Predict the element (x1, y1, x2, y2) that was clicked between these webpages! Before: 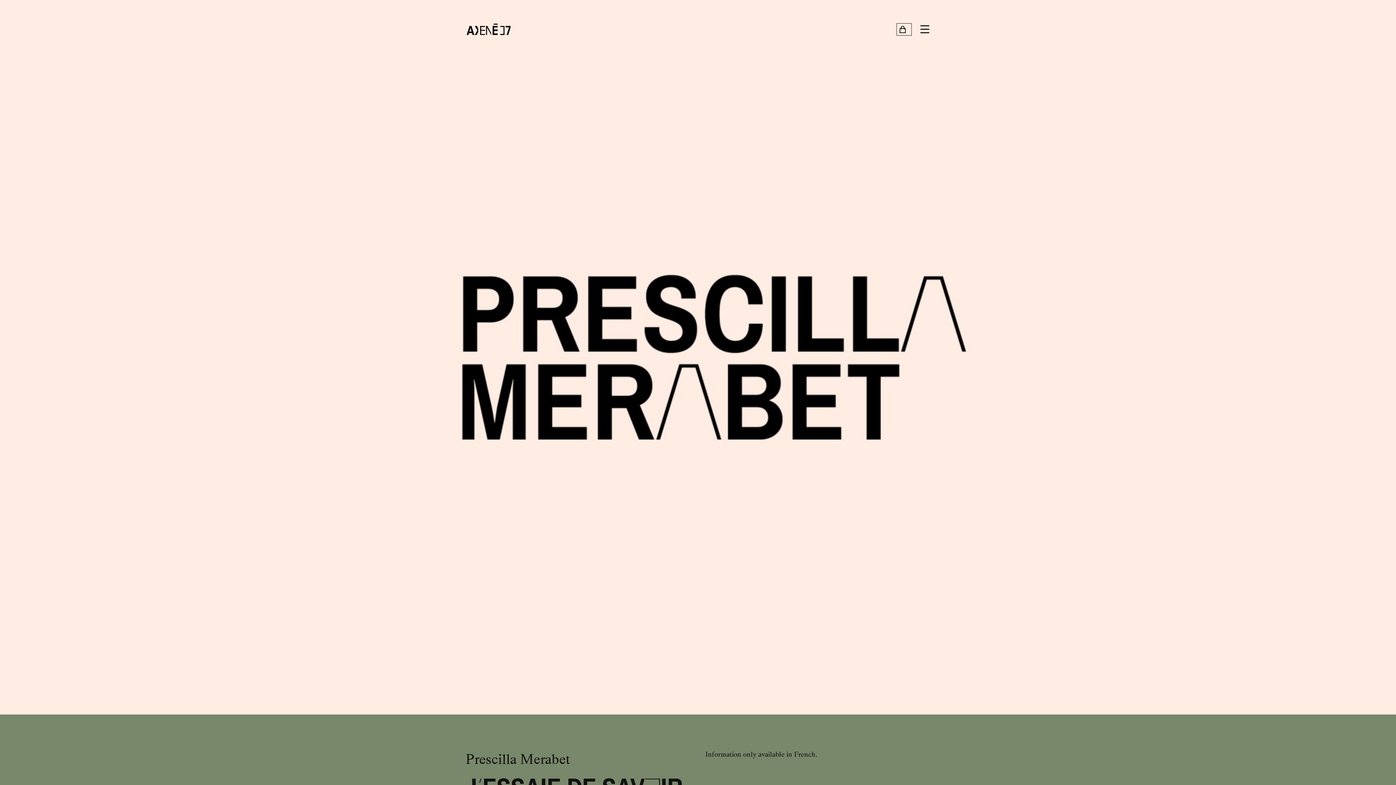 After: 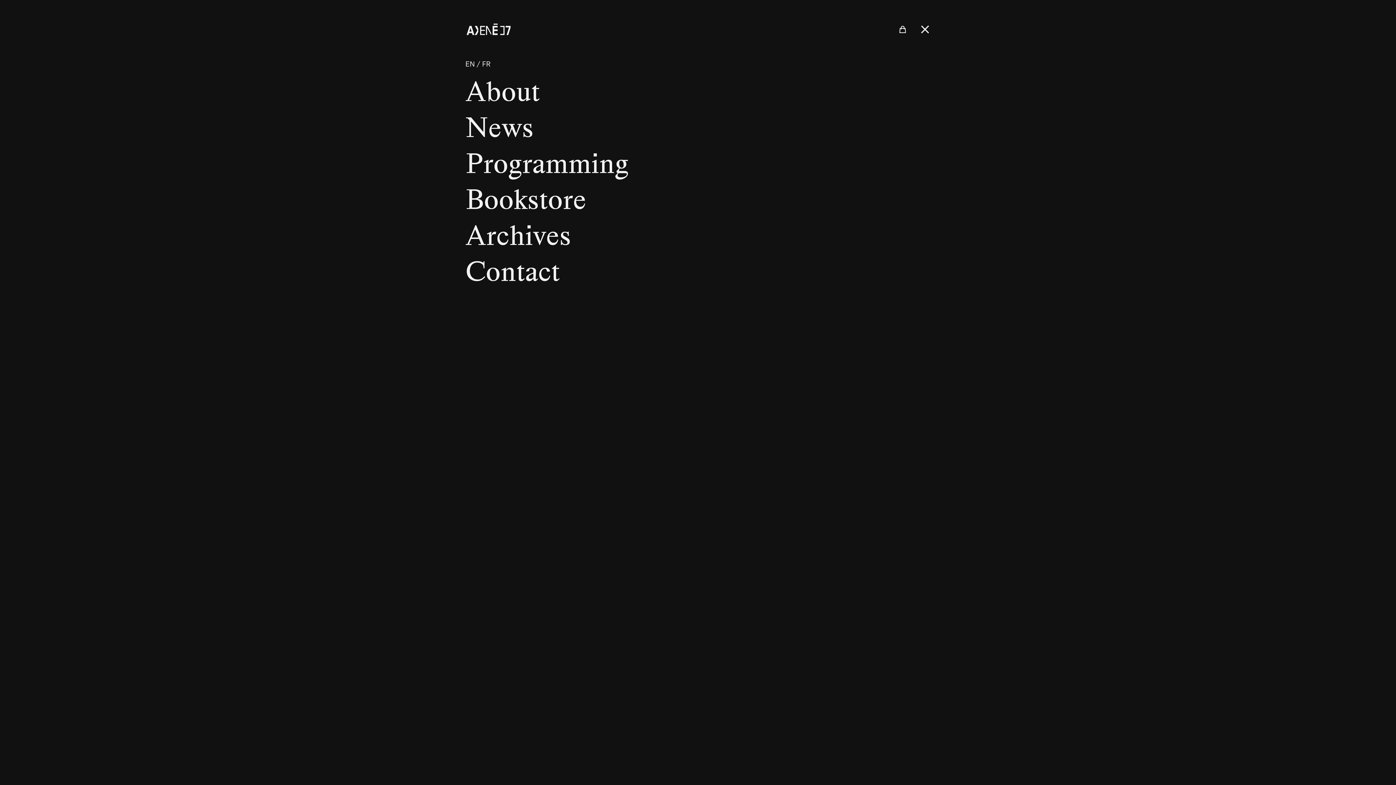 Action: label: Ouvrir le menu bbox: (919, 23, 930, 35)